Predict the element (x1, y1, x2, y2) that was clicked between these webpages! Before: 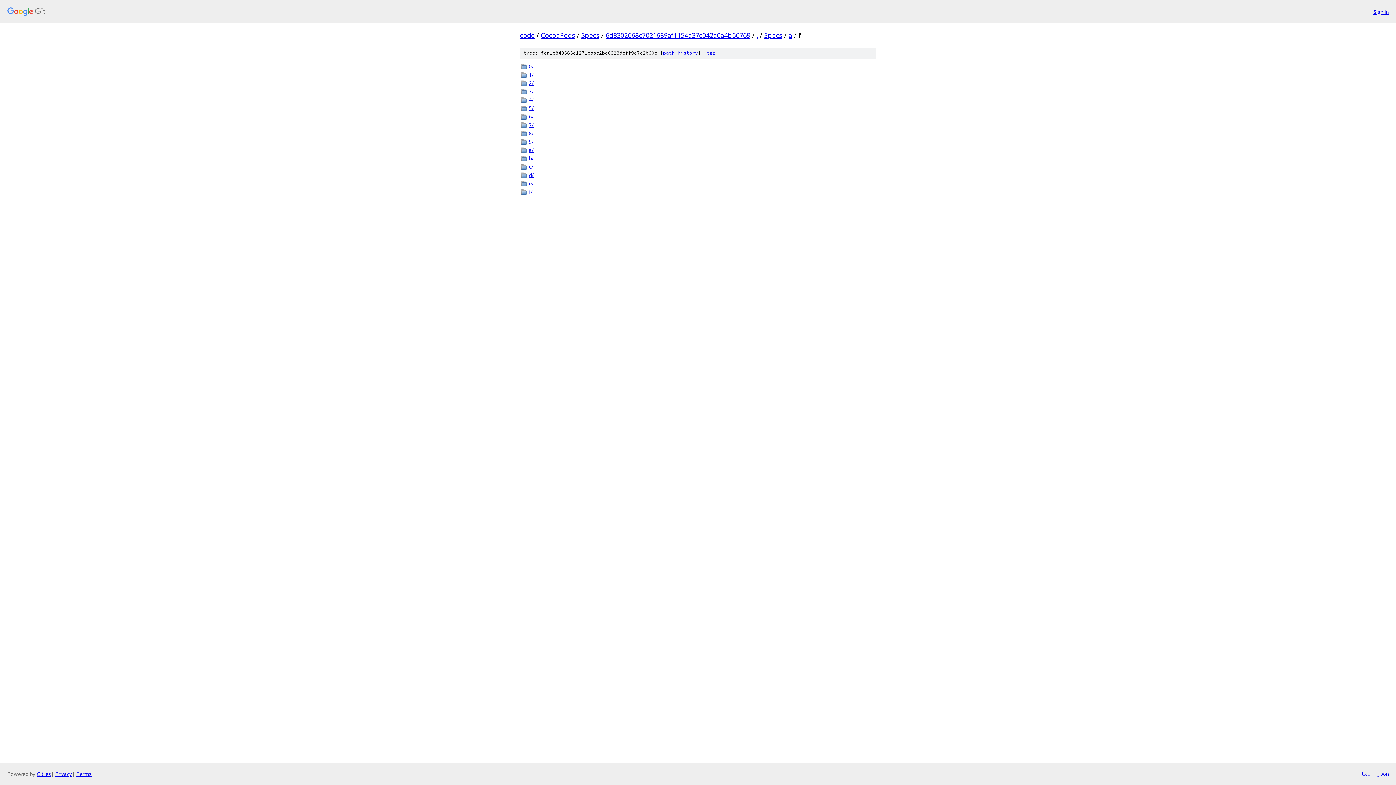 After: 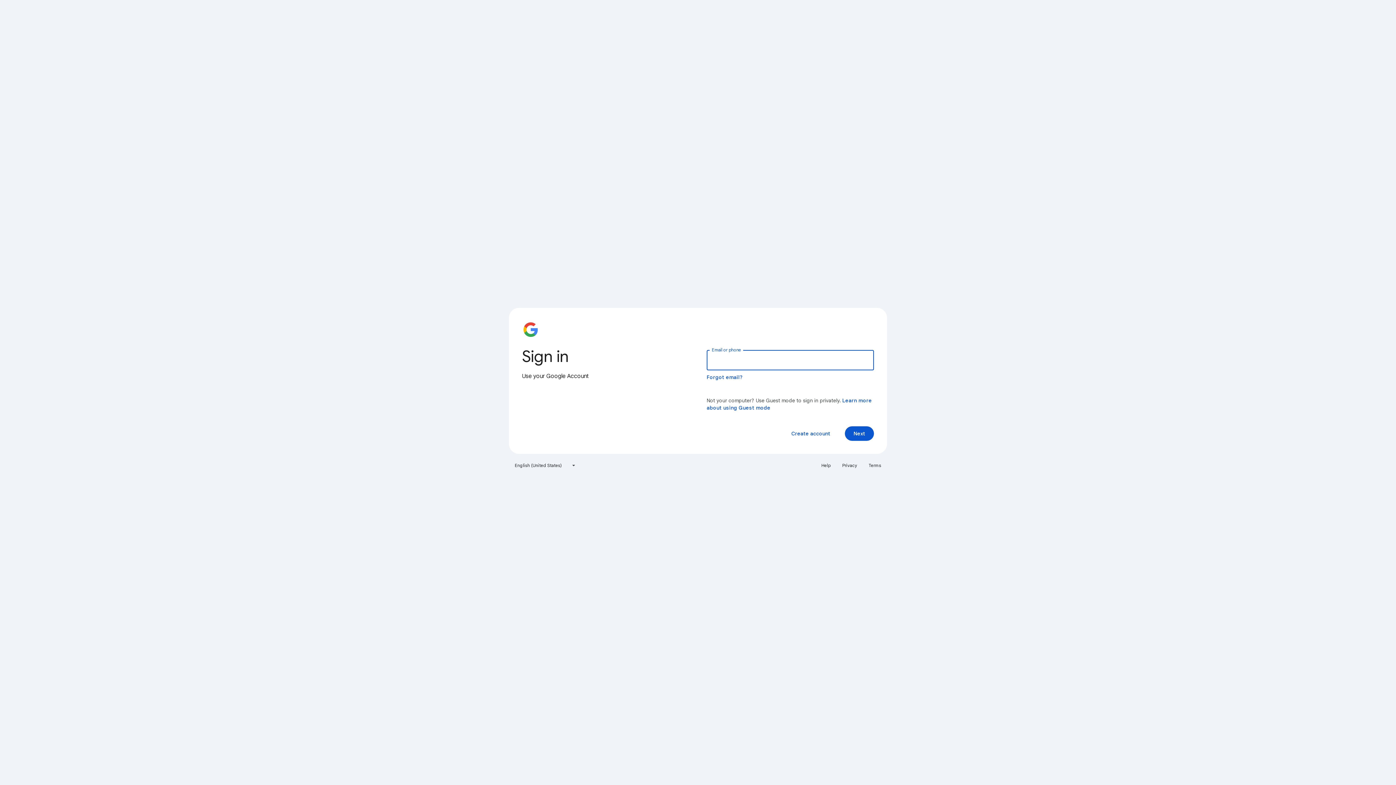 Action: label: Sign in bbox: (1373, 7, 1389, 15)